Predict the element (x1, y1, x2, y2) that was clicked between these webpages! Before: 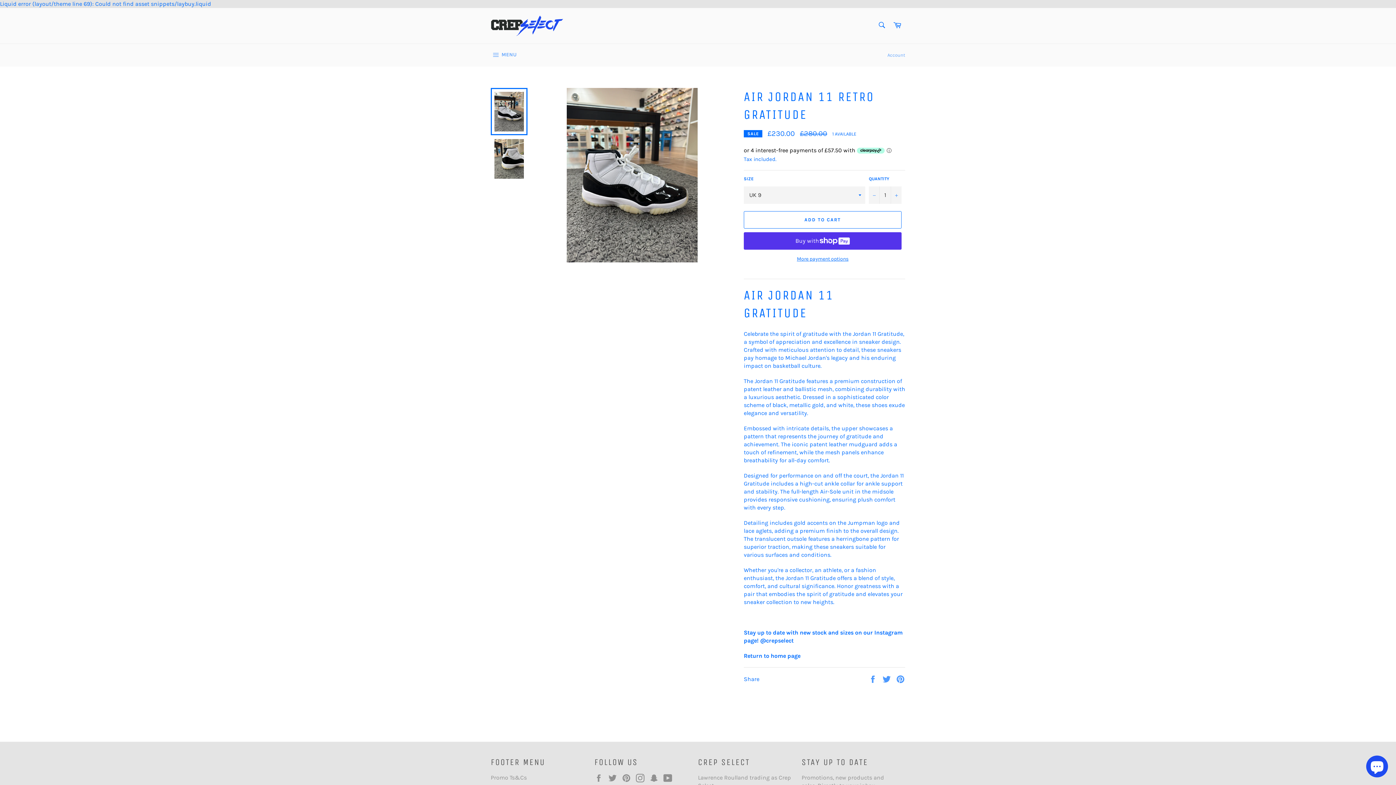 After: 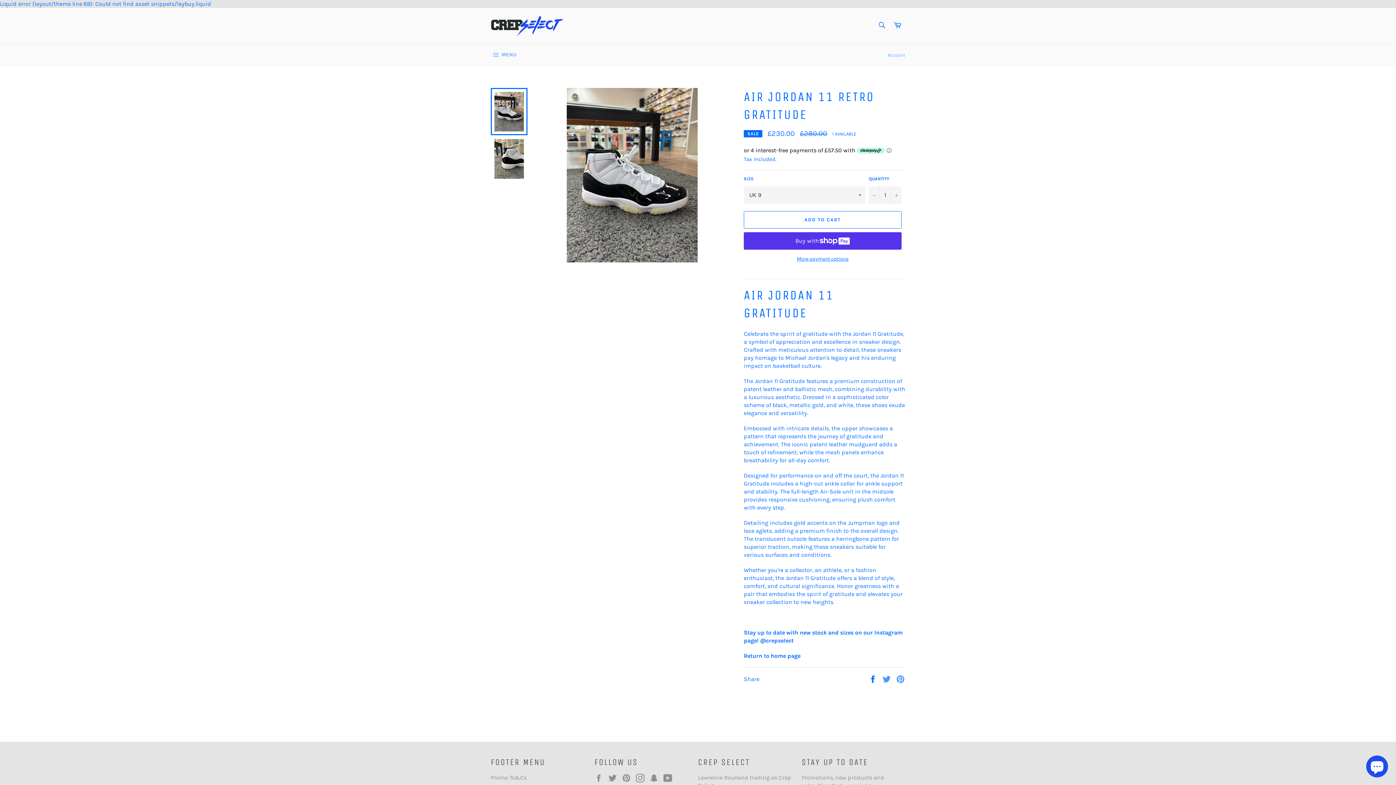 Action: bbox: (868, 675, 878, 682) label:  
Share on Facebook